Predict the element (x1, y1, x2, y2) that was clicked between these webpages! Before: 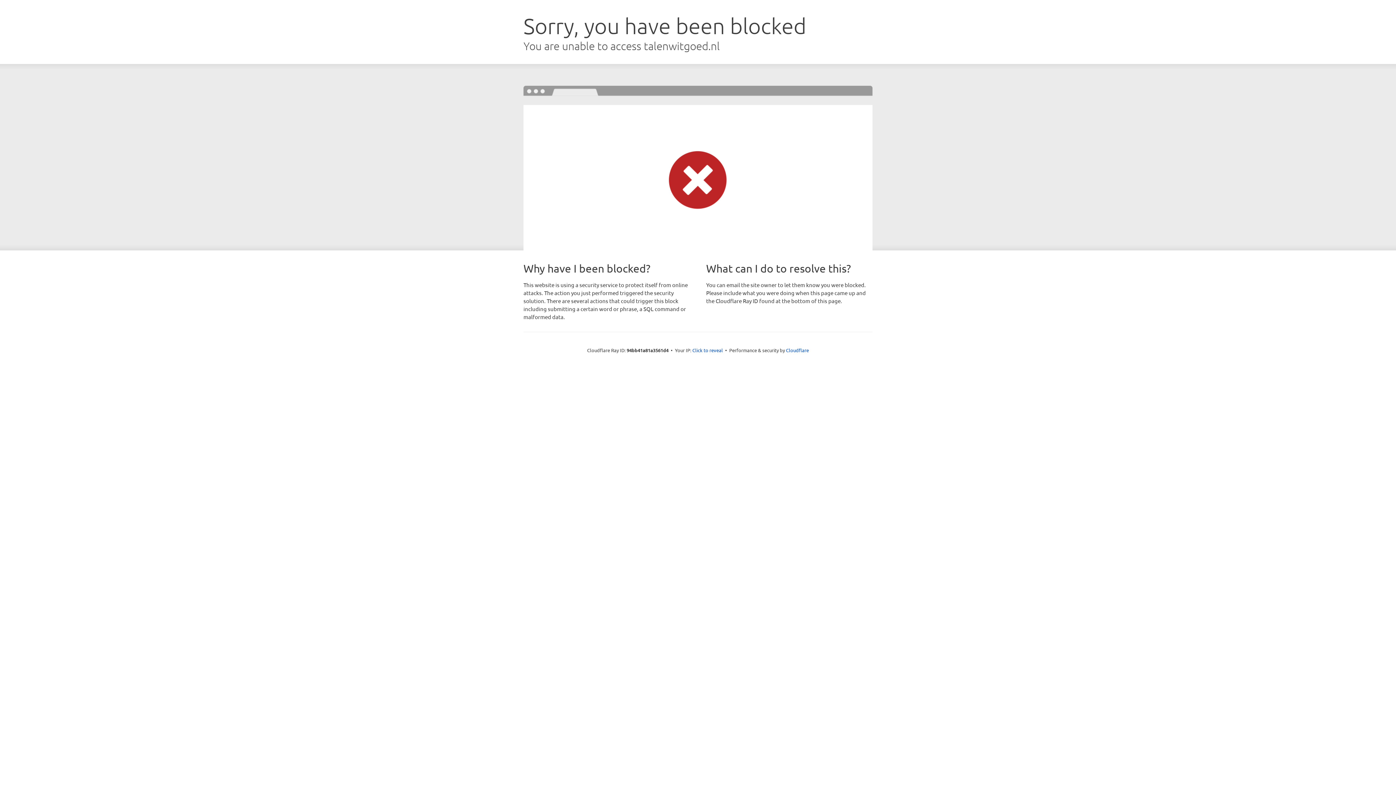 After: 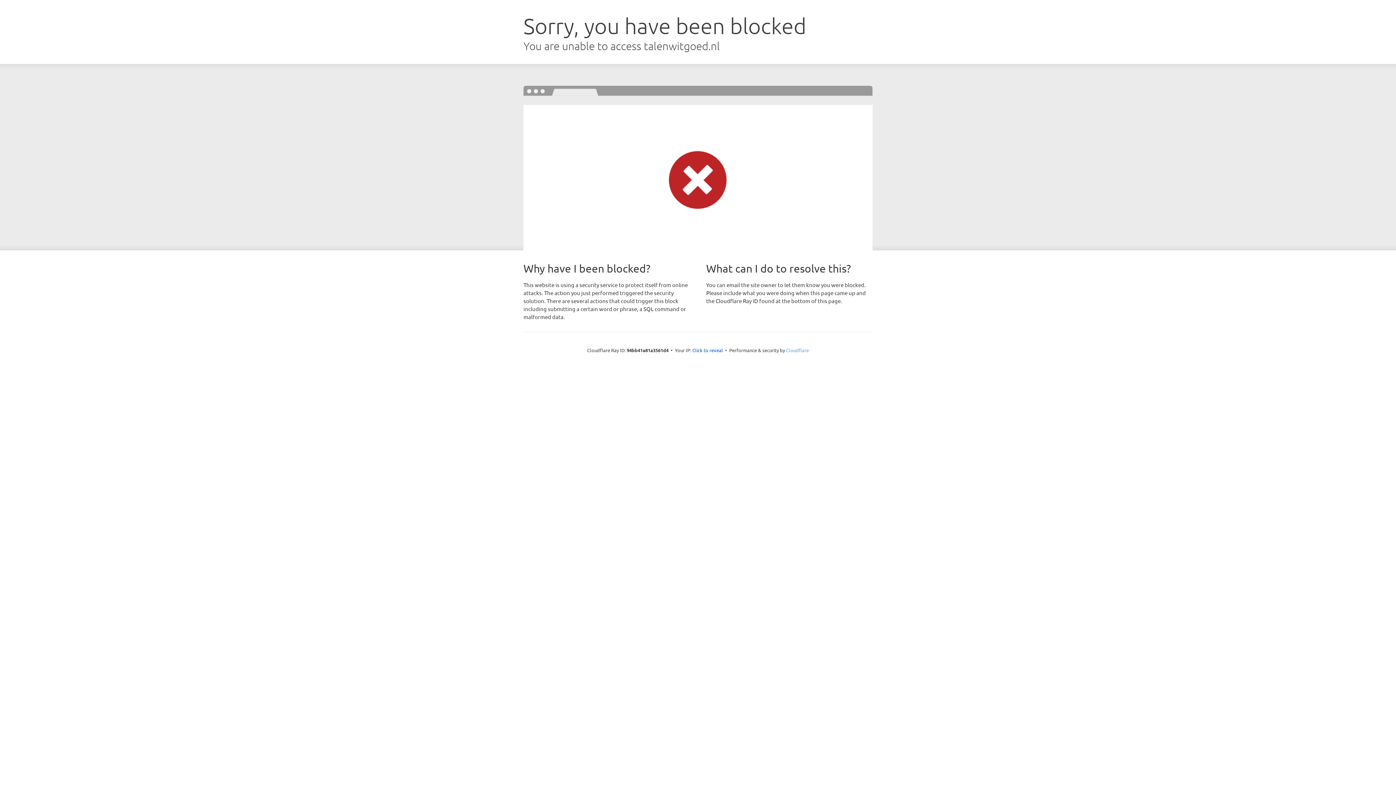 Action: label: Cloudflare bbox: (786, 347, 809, 353)